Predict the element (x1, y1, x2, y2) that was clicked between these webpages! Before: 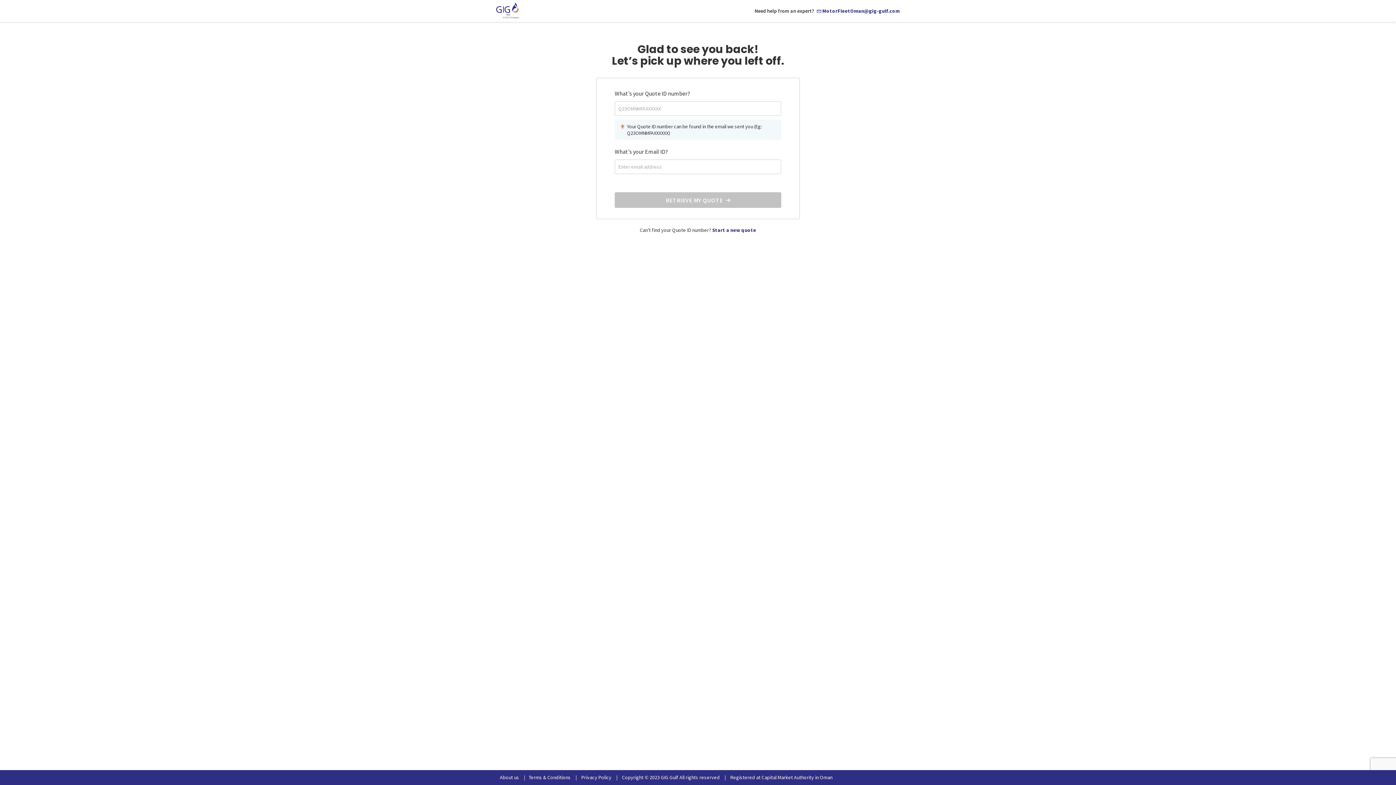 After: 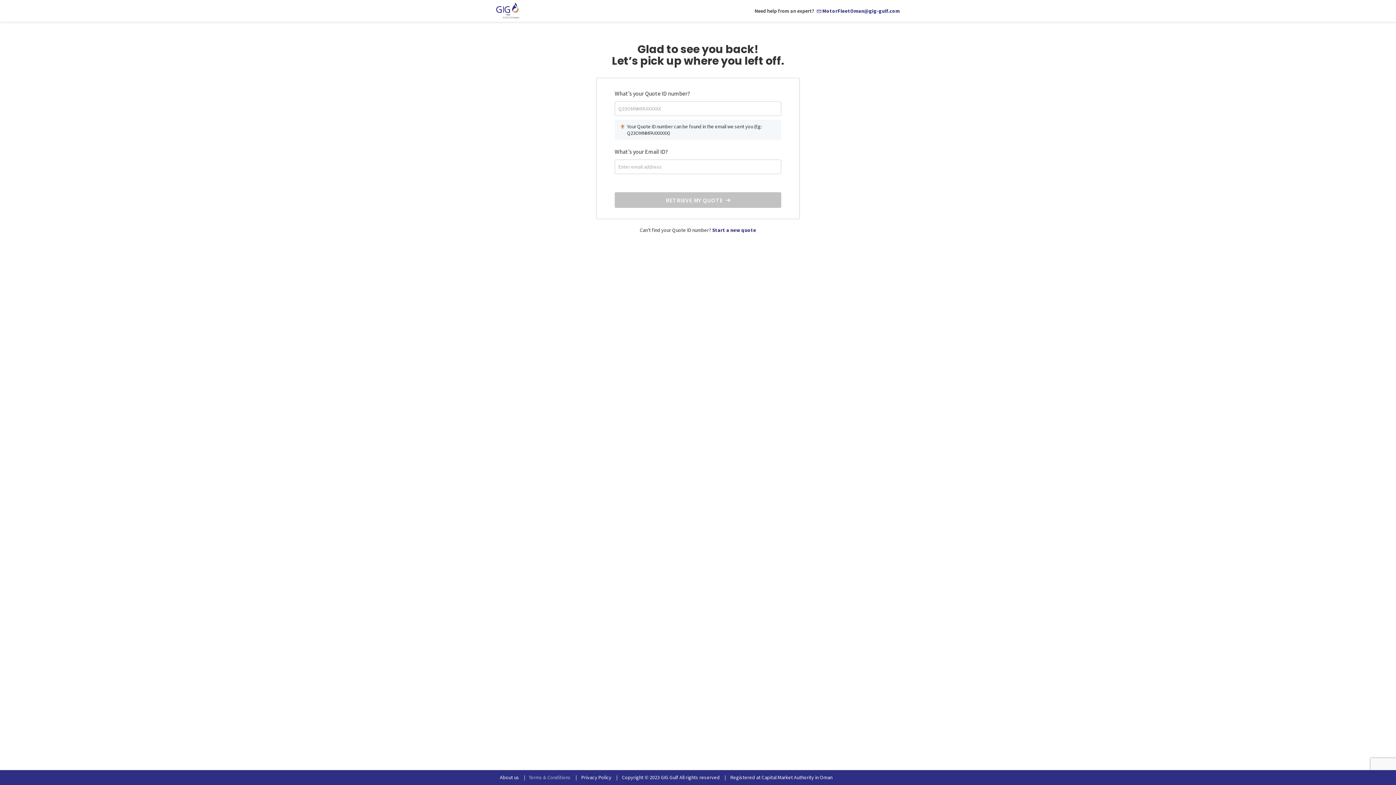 Action: label: Terms & Conditions bbox: (528, 770, 570, 785)